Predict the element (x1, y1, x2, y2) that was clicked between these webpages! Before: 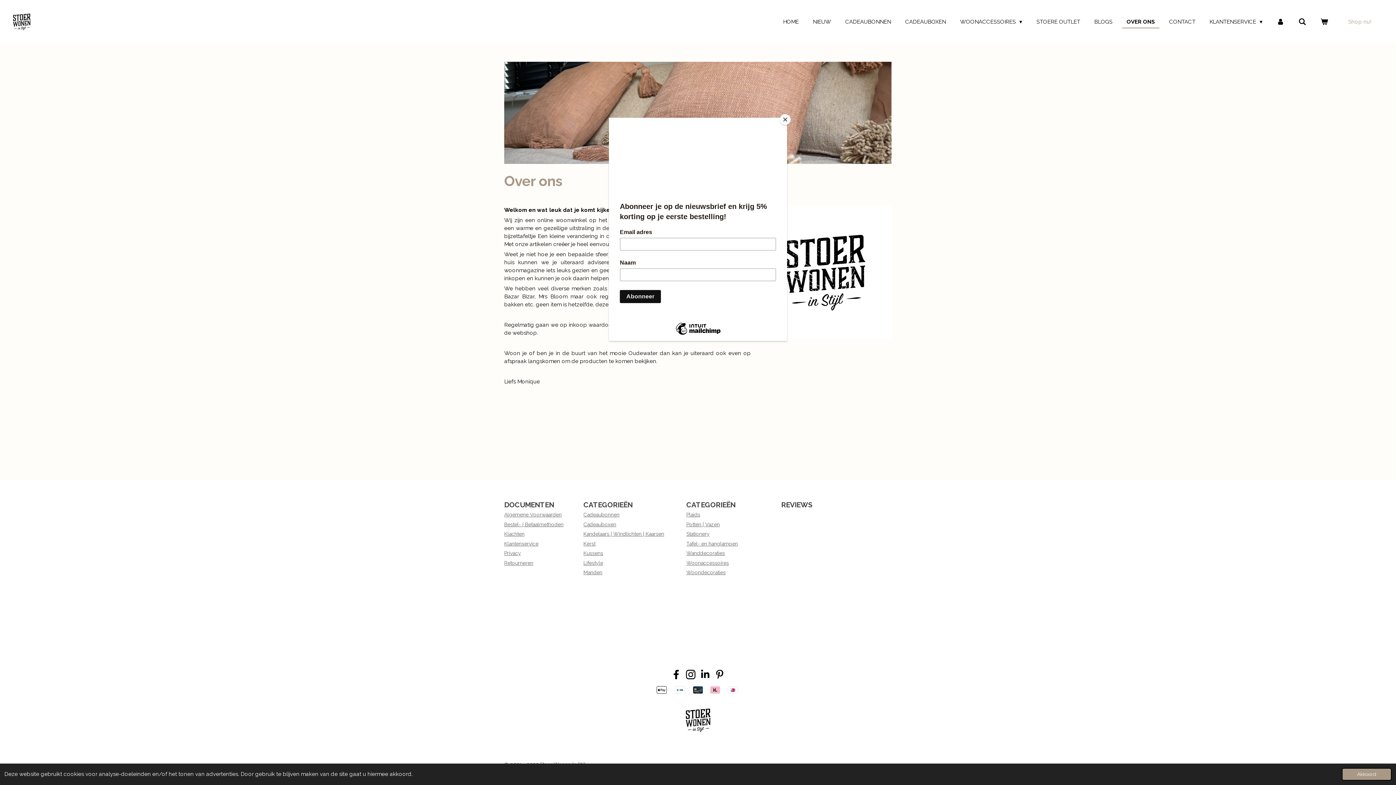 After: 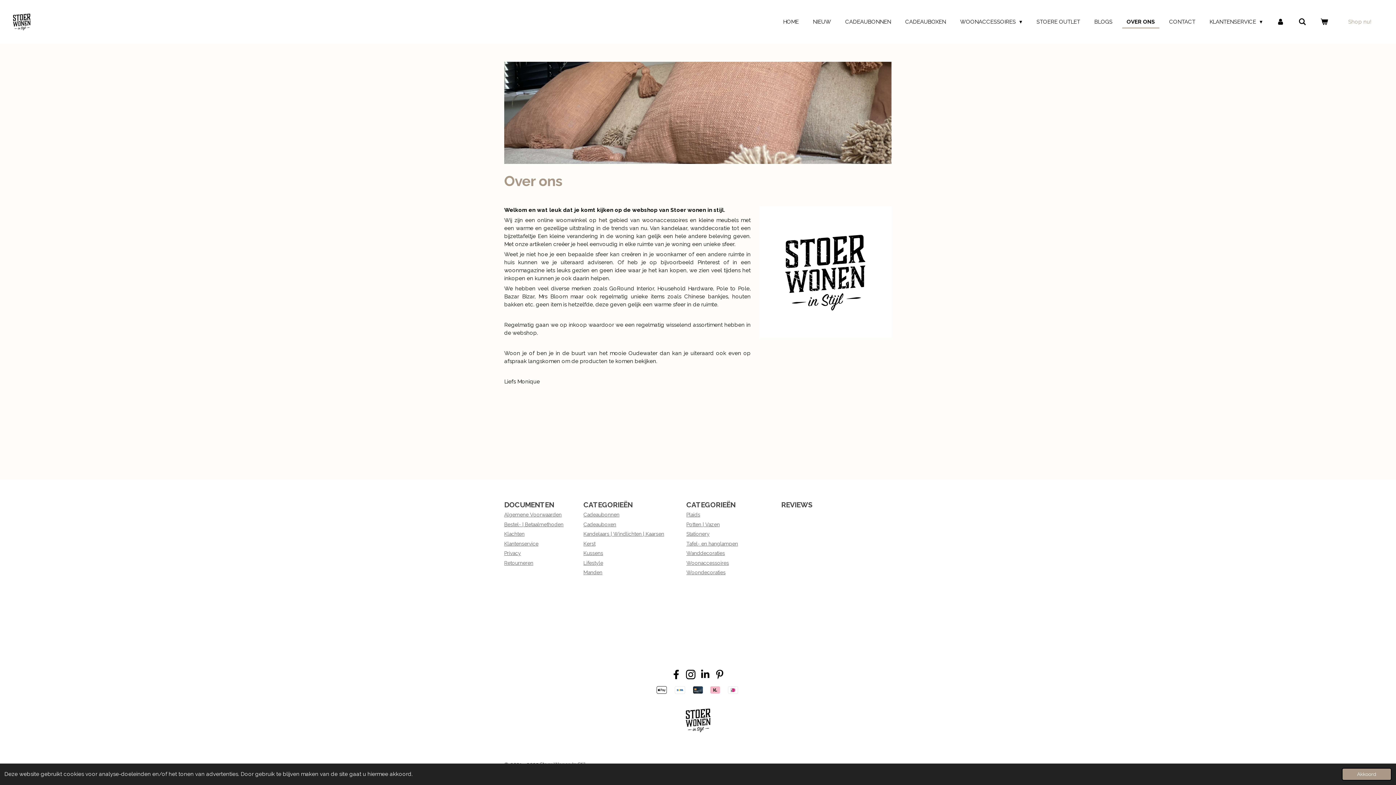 Action: label: Close bbox: (780, 114, 790, 125)